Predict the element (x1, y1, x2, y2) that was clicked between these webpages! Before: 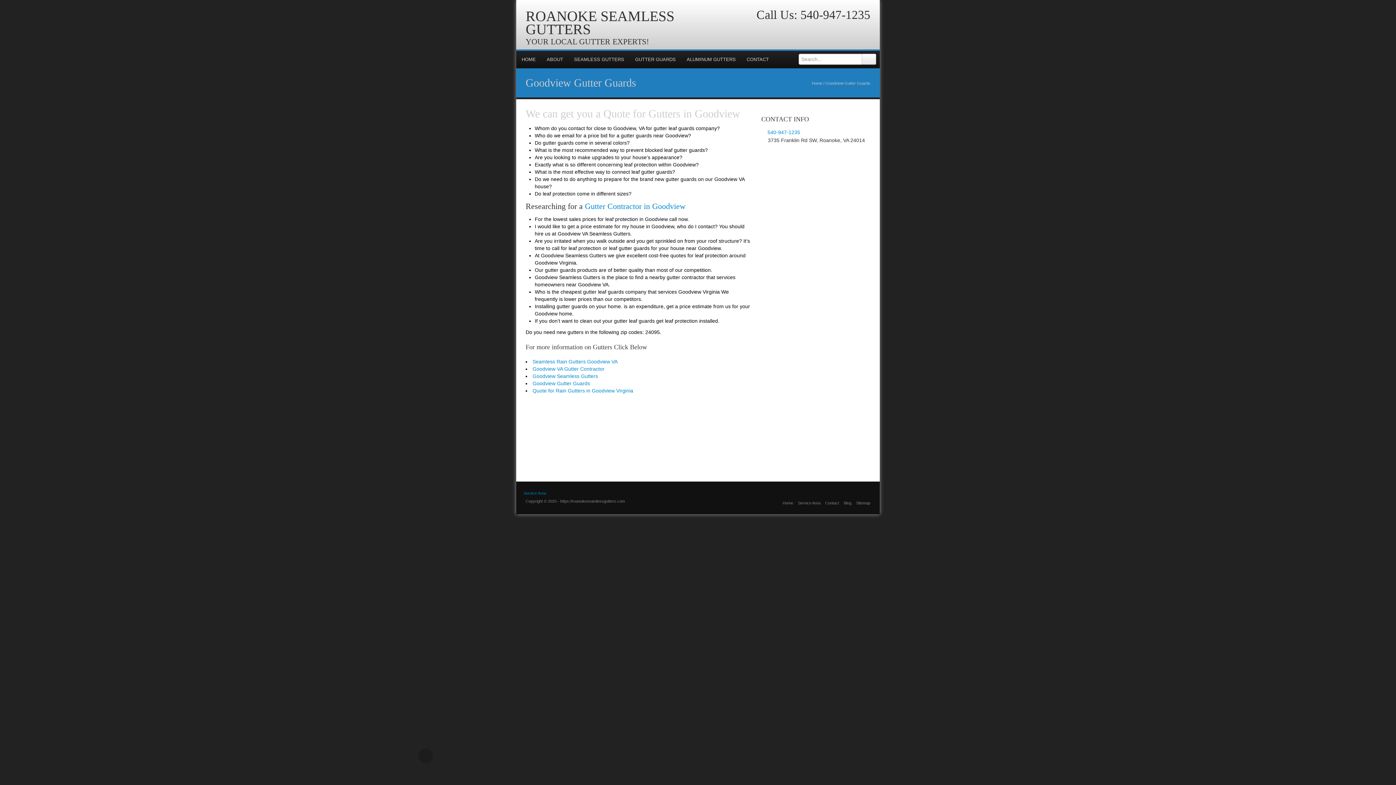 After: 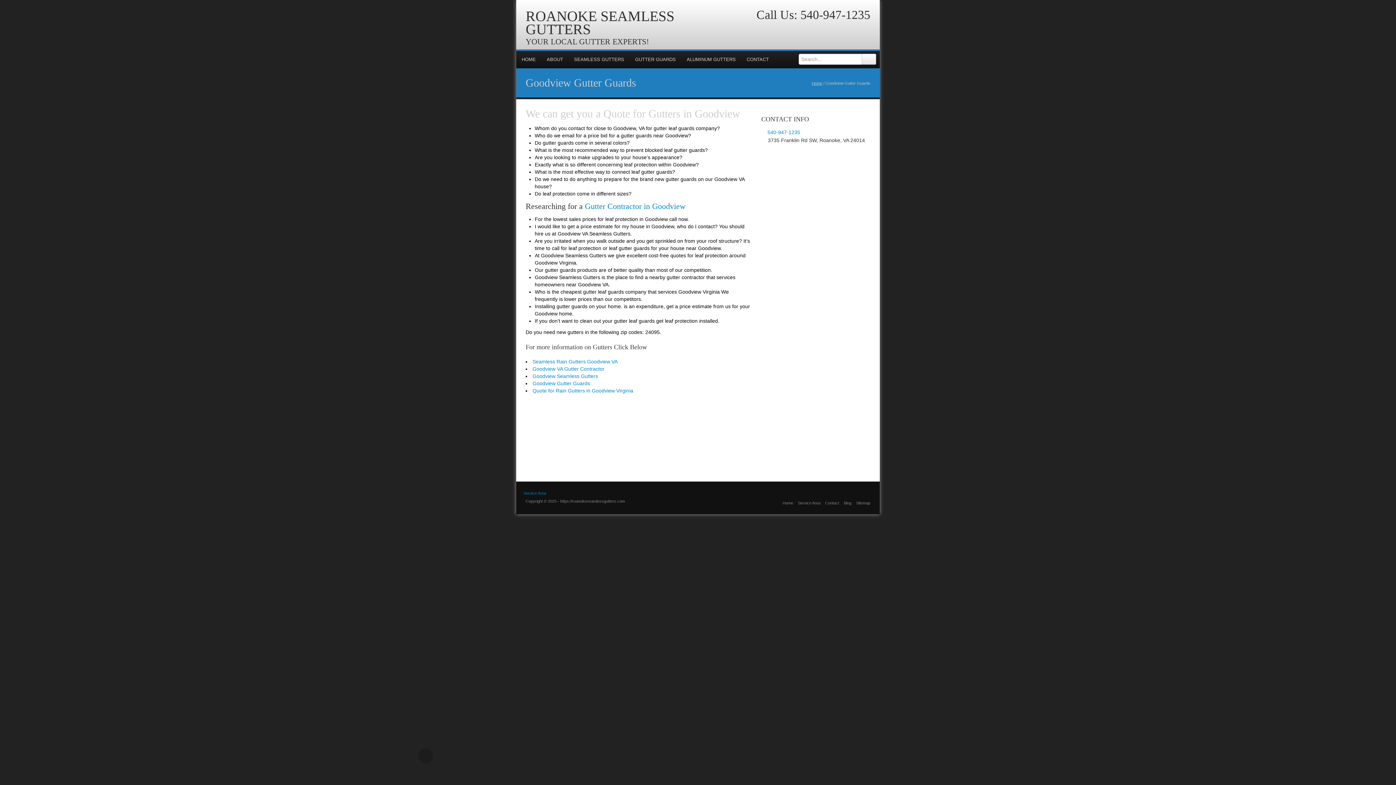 Action: bbox: (812, 81, 822, 85) label: Home